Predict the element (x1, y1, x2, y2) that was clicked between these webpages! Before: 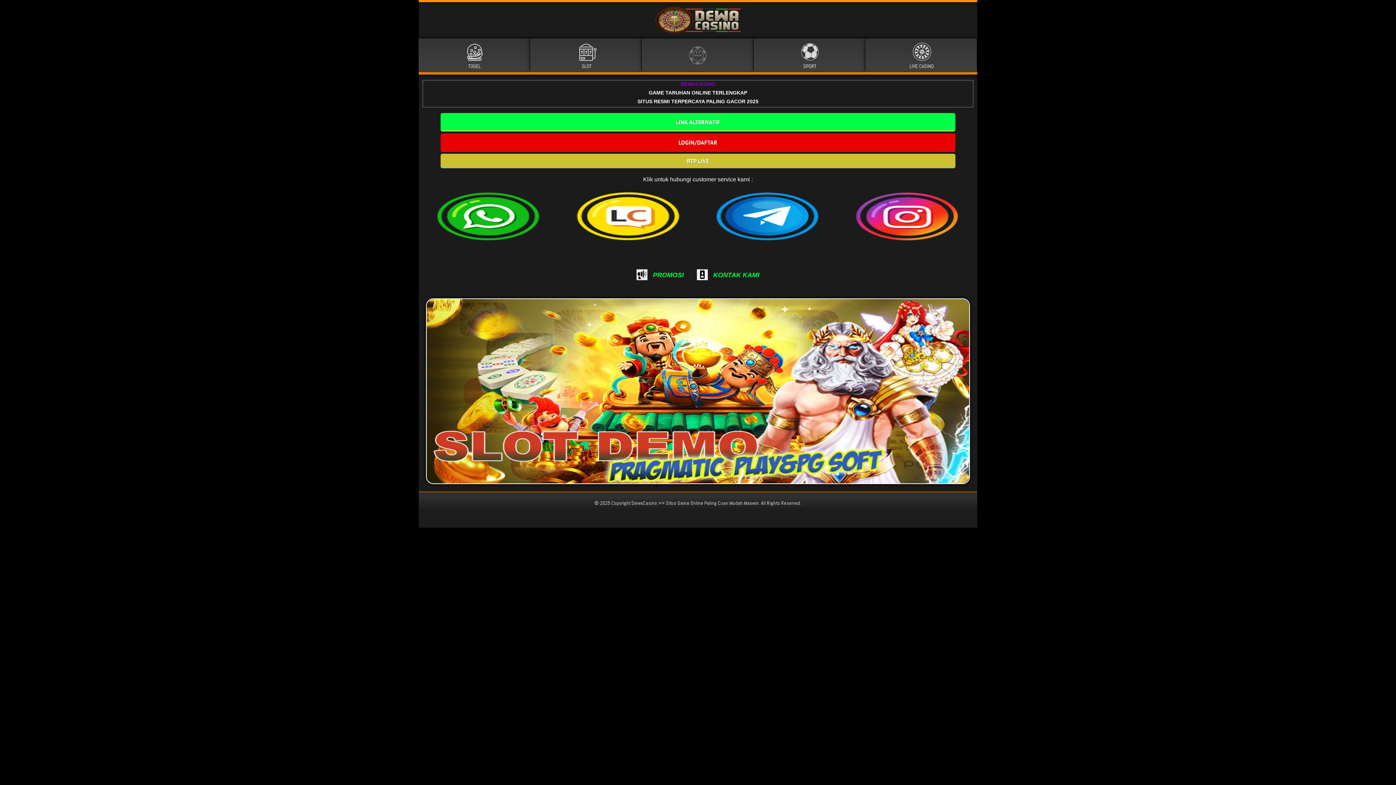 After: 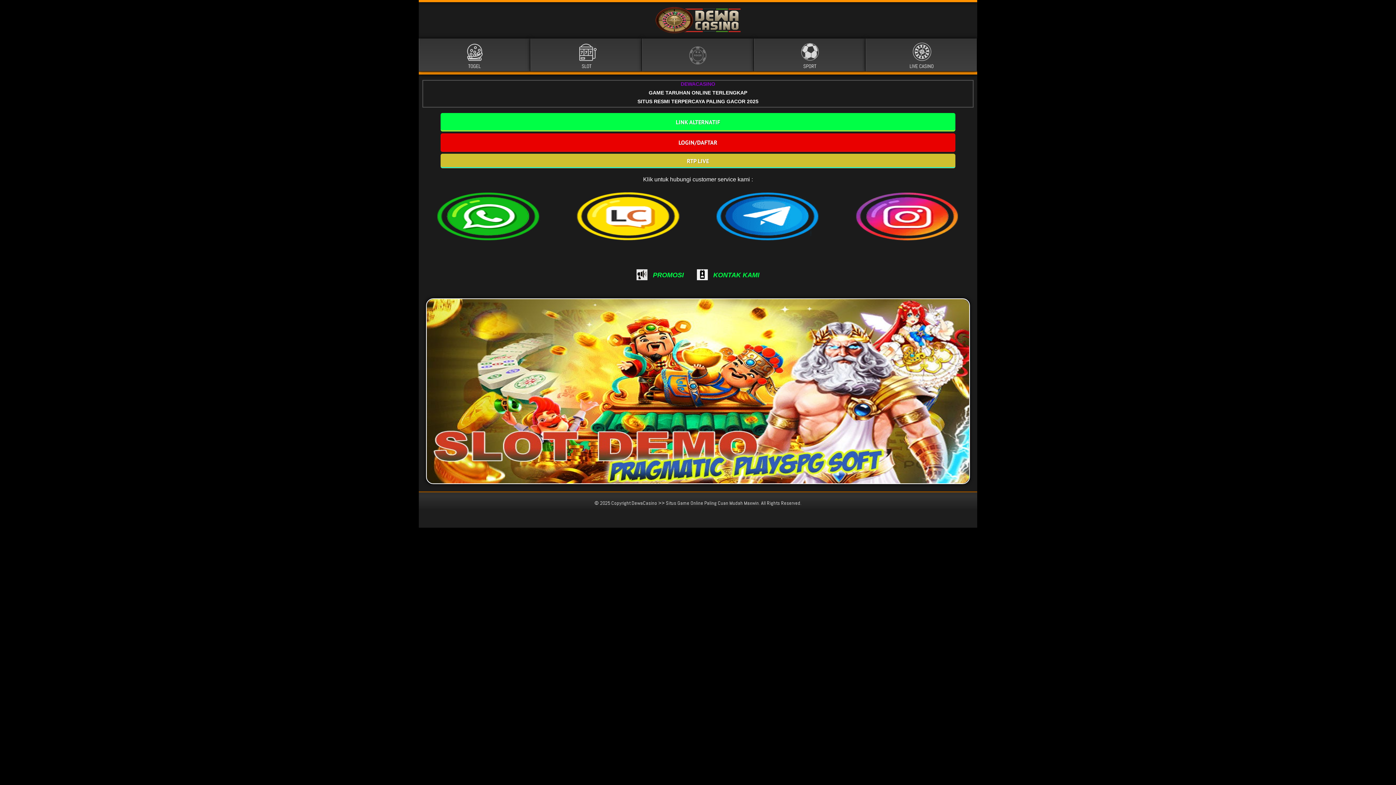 Action: bbox: (837, 212, 977, 218)